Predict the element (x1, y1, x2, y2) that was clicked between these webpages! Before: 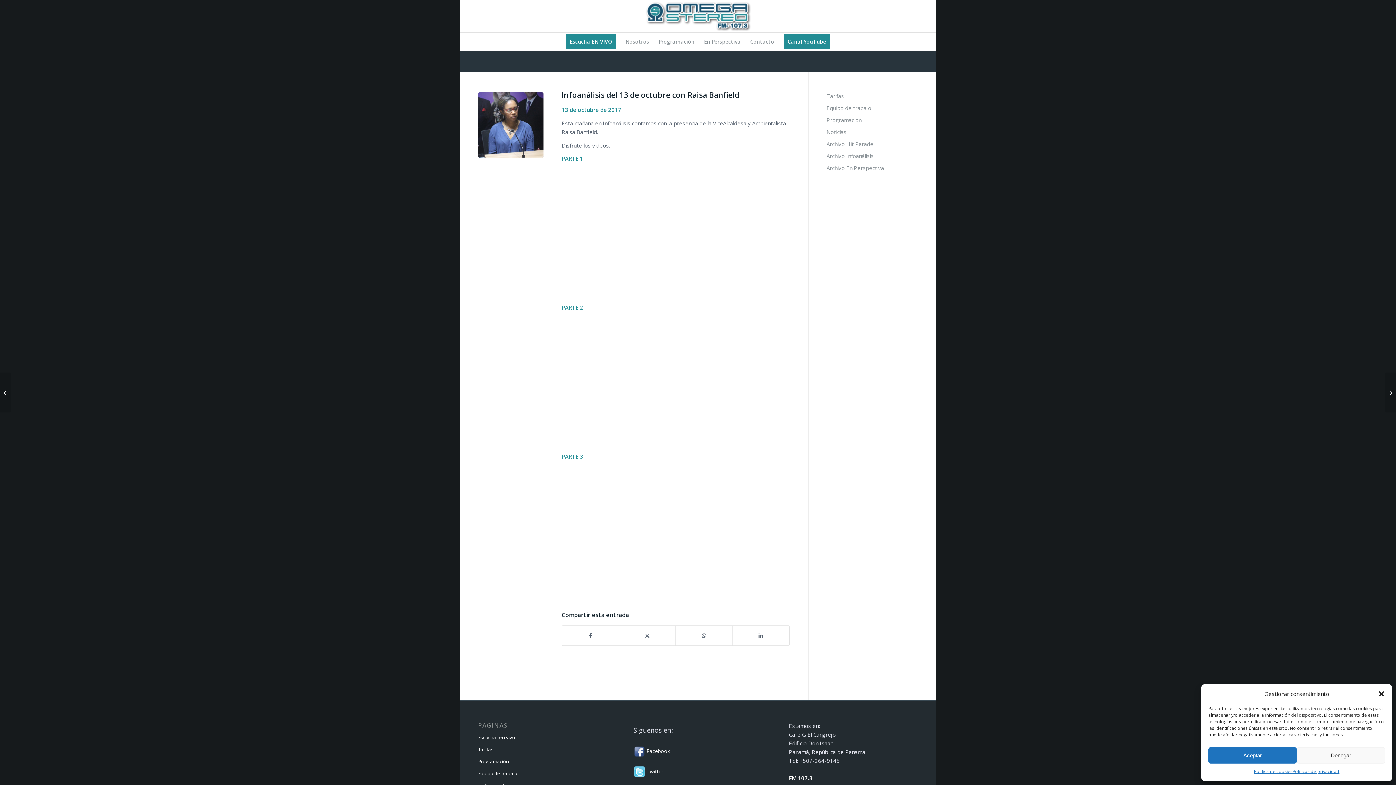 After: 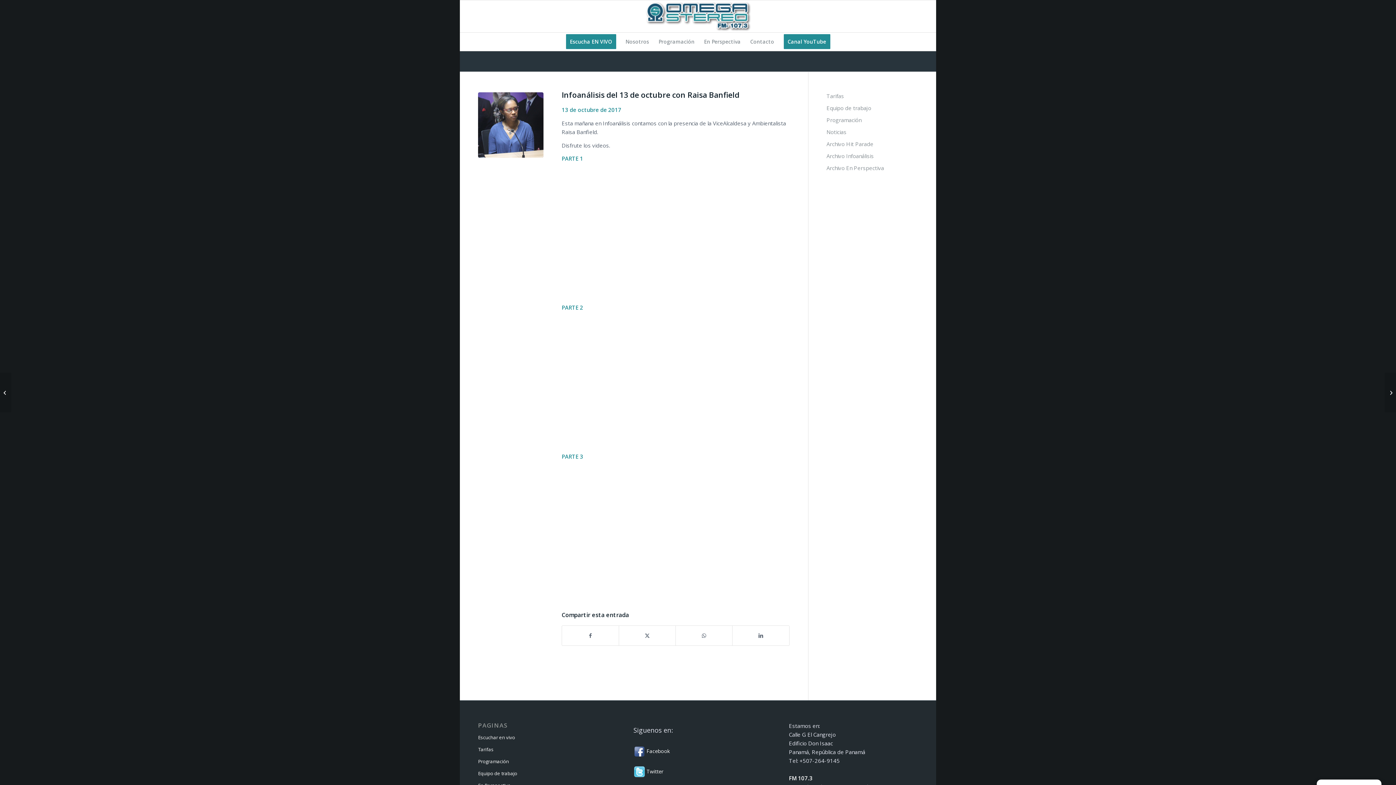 Action: bbox: (1208, 747, 1297, 764) label: Aceptar